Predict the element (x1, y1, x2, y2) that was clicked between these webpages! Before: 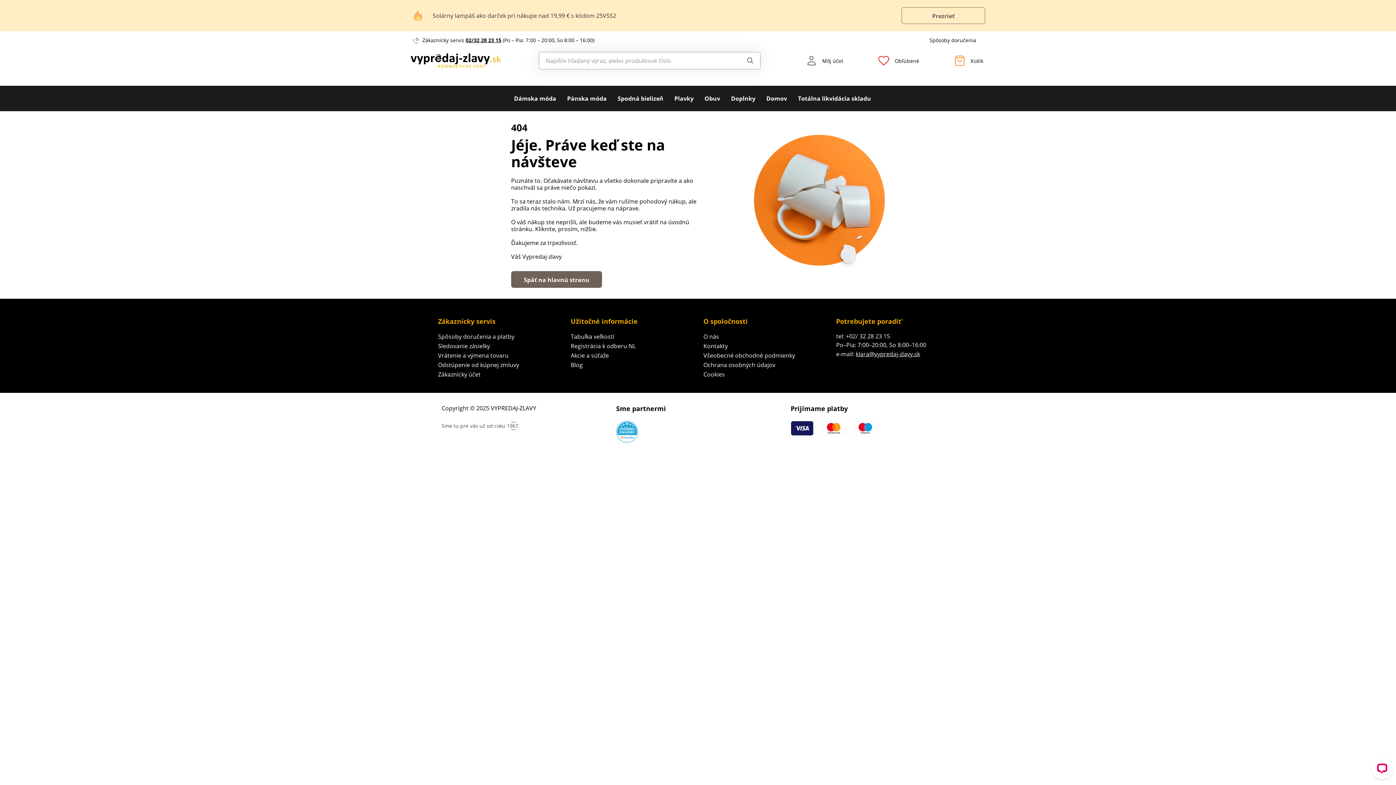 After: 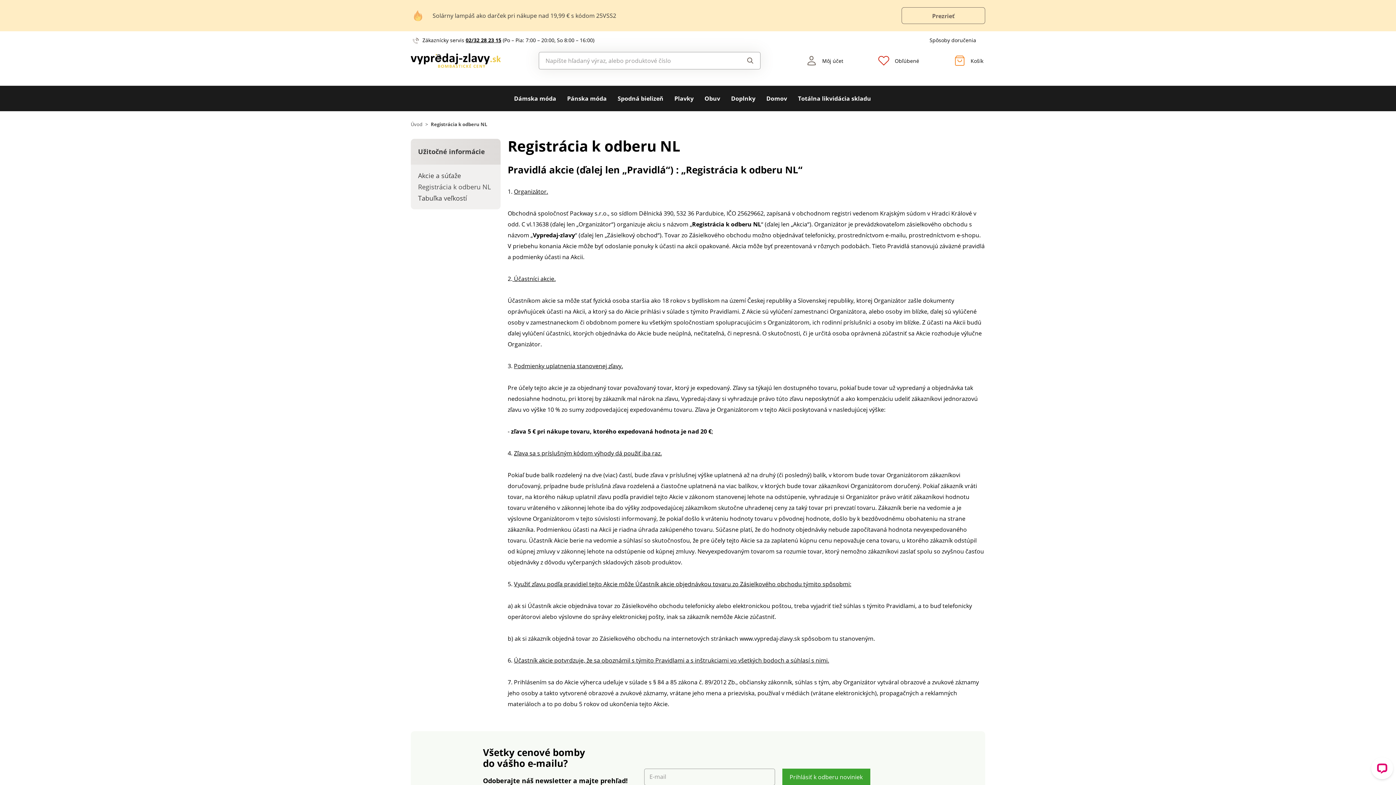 Action: bbox: (570, 342, 636, 350) label: Registrácia k odberu NL